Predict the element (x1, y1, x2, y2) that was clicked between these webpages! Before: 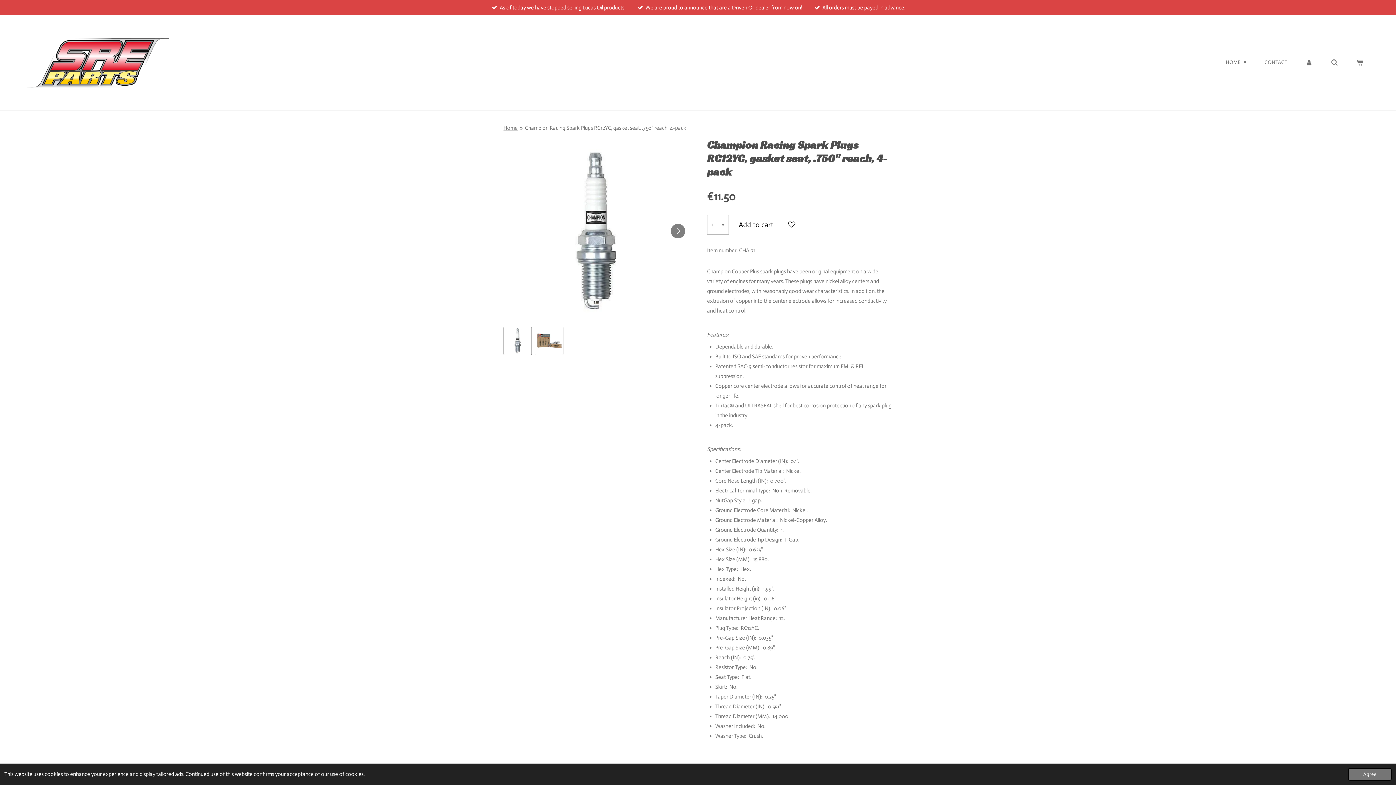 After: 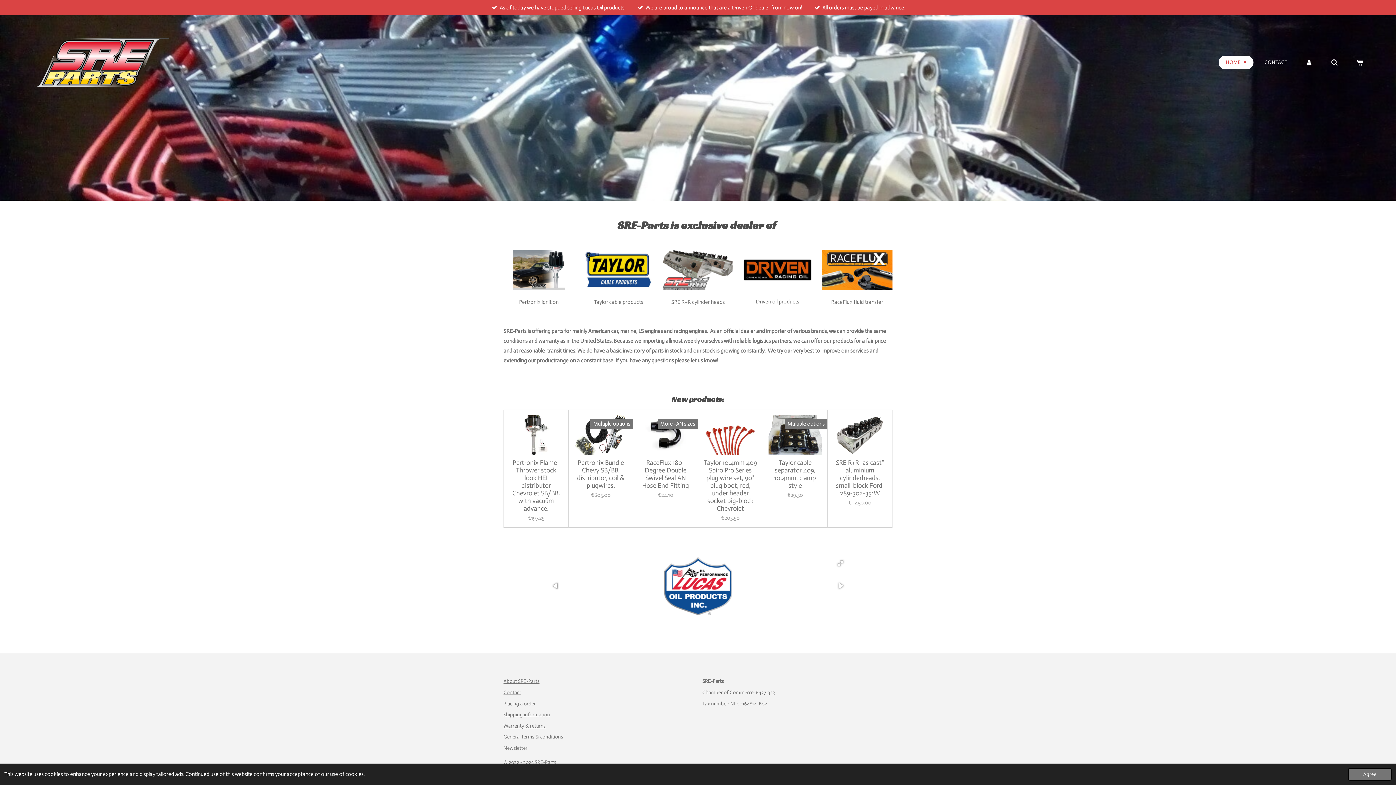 Action: bbox: (503, 124, 517, 131) label: Home